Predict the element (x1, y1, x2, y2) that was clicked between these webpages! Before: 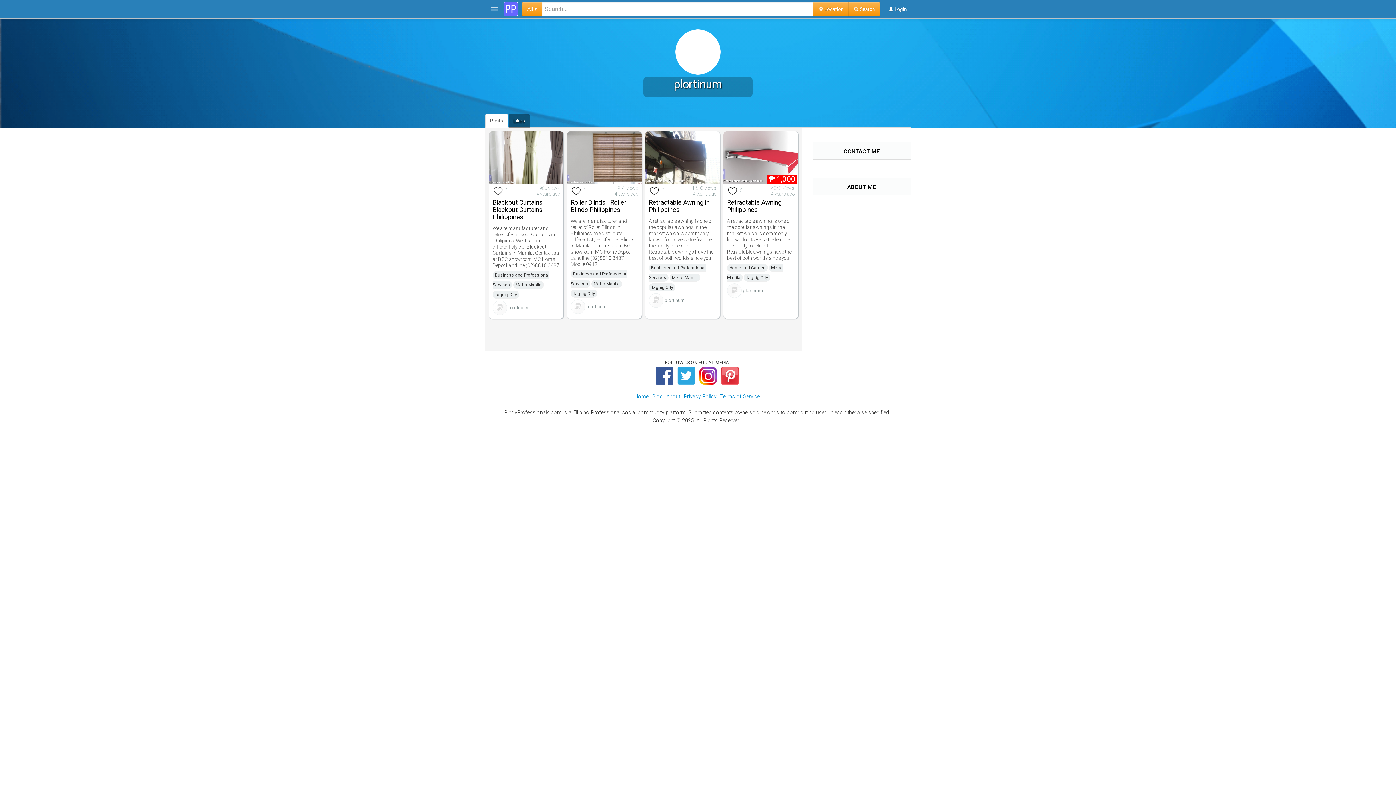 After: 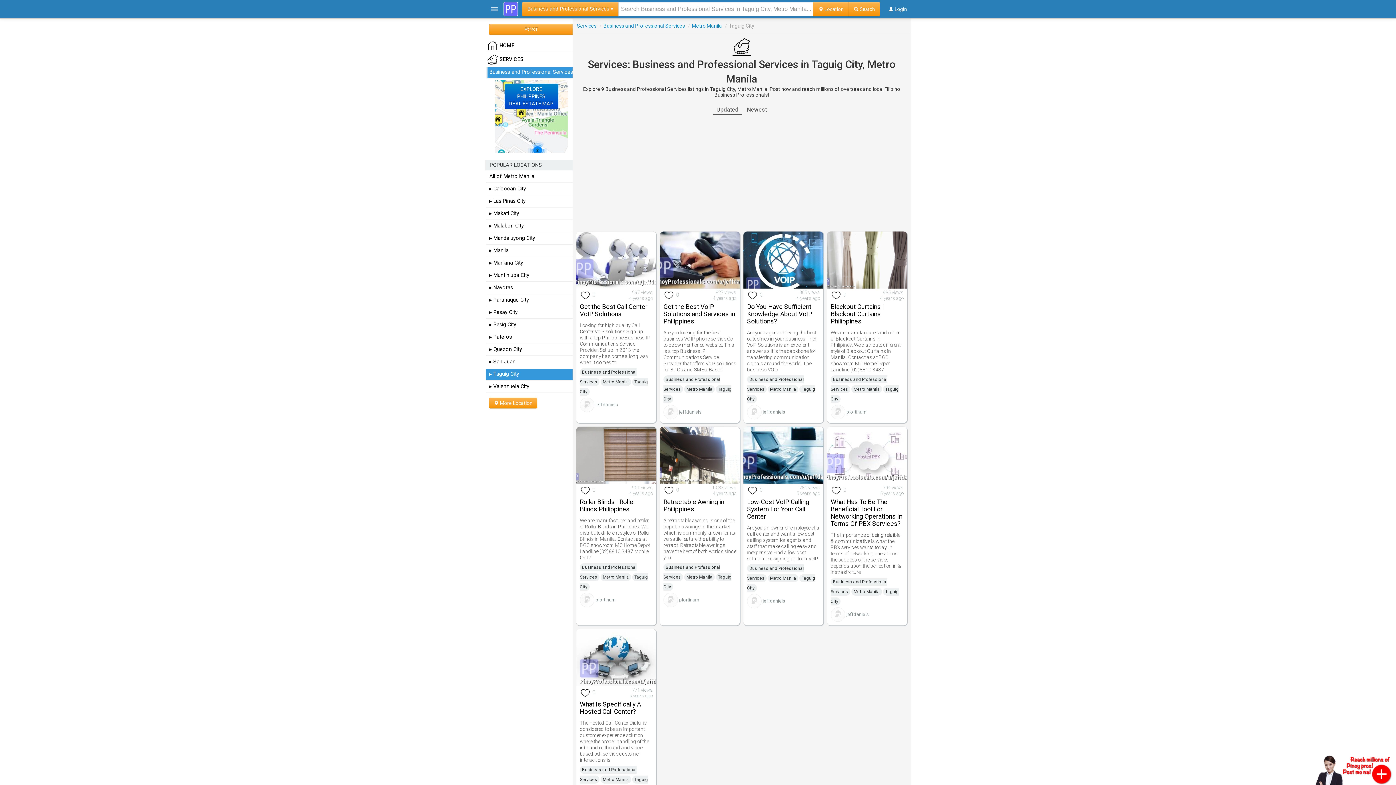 Action: label: Taguig City bbox: (492, 291, 519, 299)